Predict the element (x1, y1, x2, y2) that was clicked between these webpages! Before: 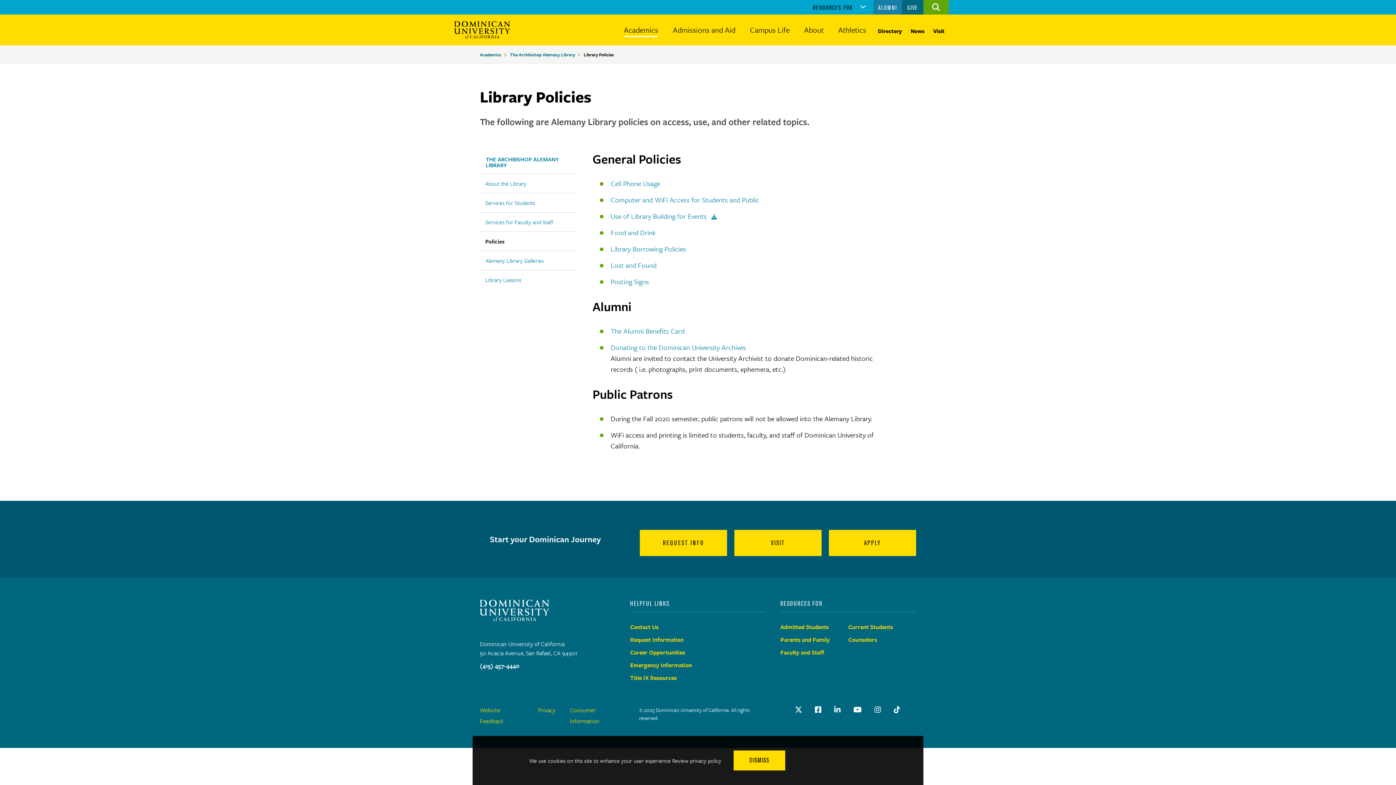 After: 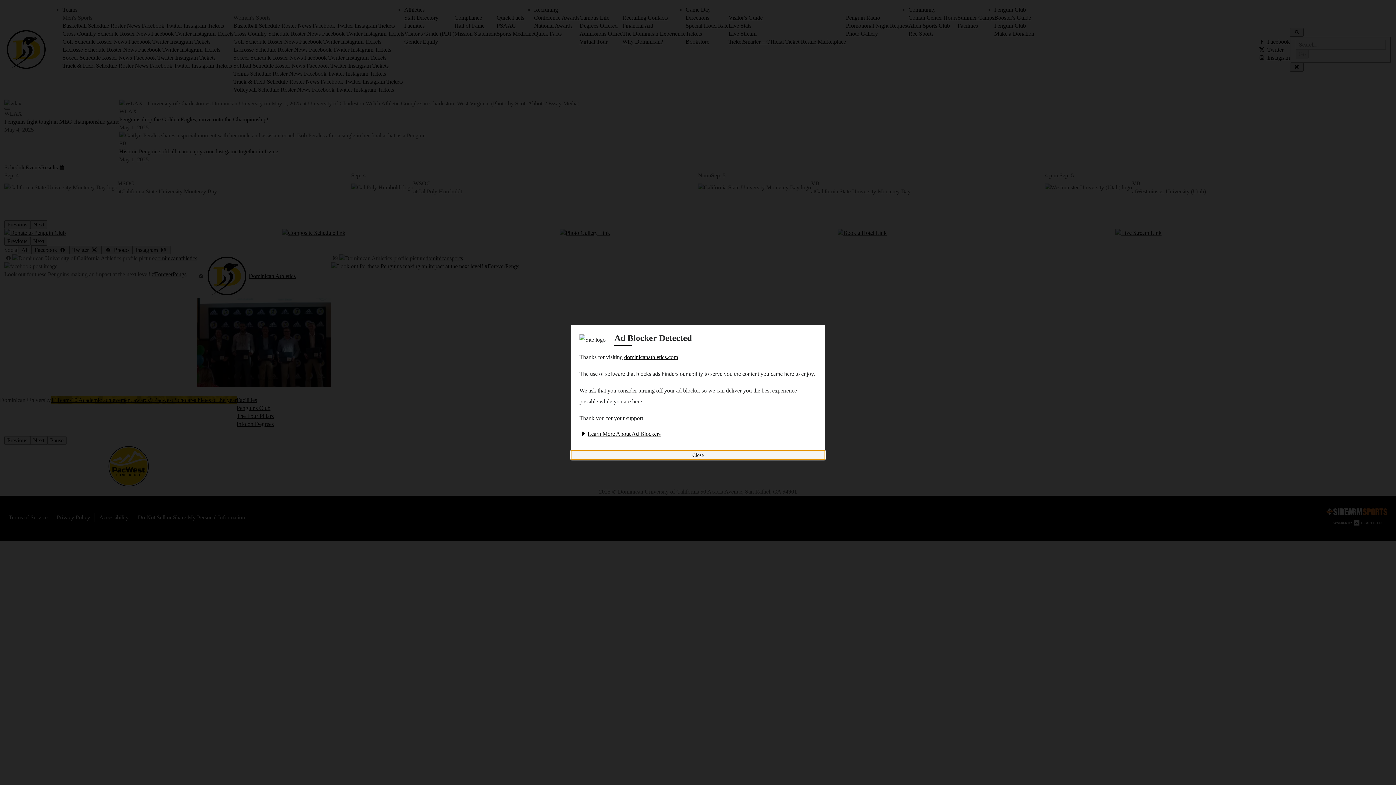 Action: bbox: (831, 14, 873, 45) label: Athletics